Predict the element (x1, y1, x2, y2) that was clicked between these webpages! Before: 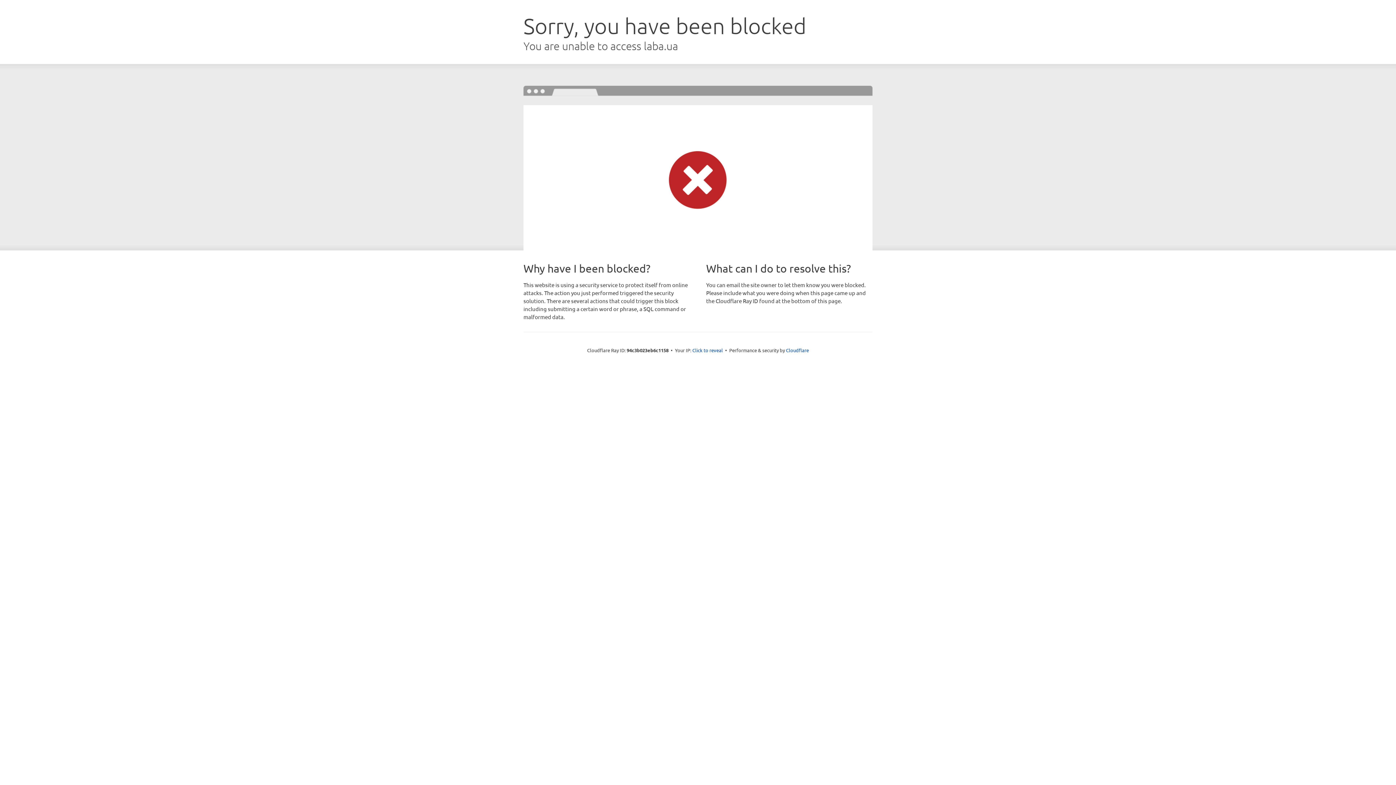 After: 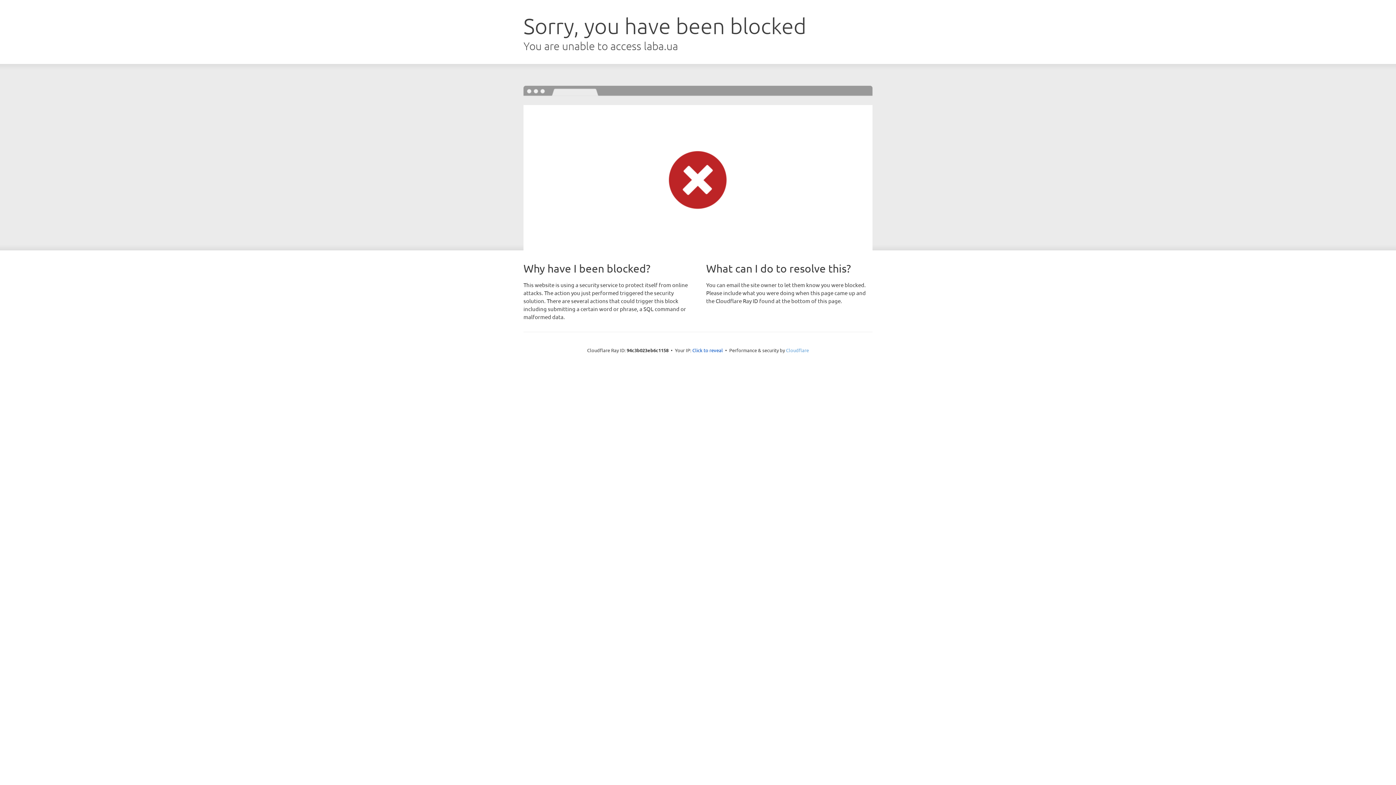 Action: bbox: (786, 347, 809, 353) label: Cloudflare